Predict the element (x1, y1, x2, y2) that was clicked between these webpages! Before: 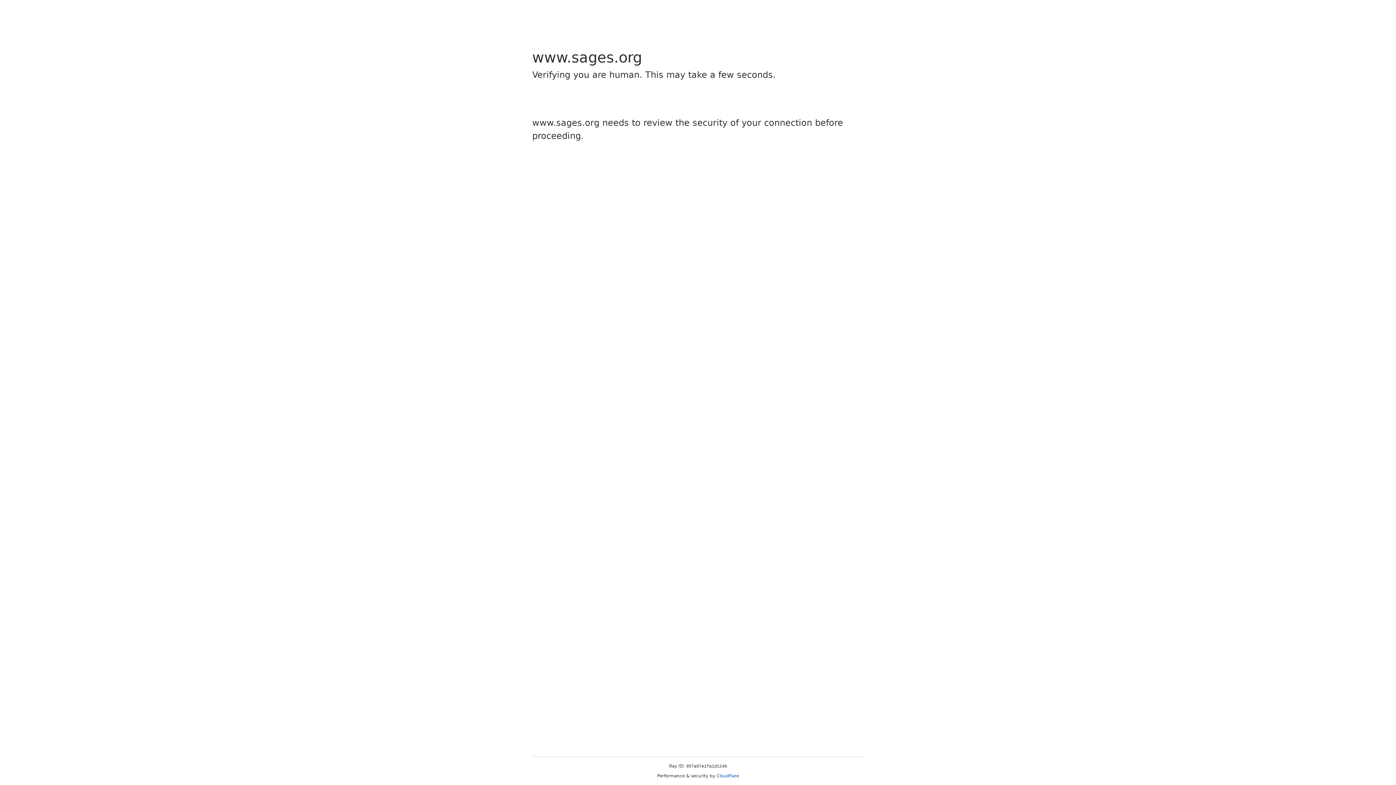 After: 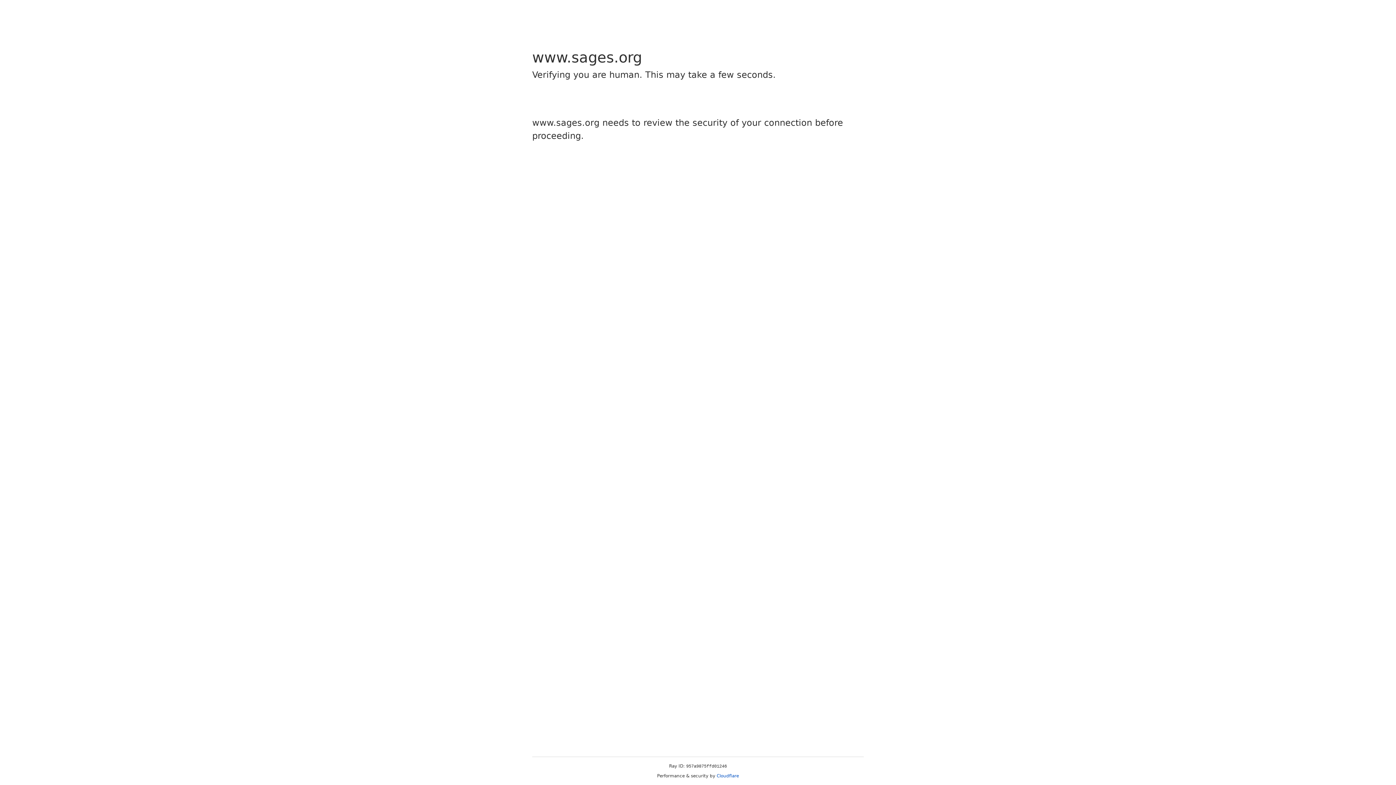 Action: label: Cloudflare bbox: (716, 773, 739, 778)